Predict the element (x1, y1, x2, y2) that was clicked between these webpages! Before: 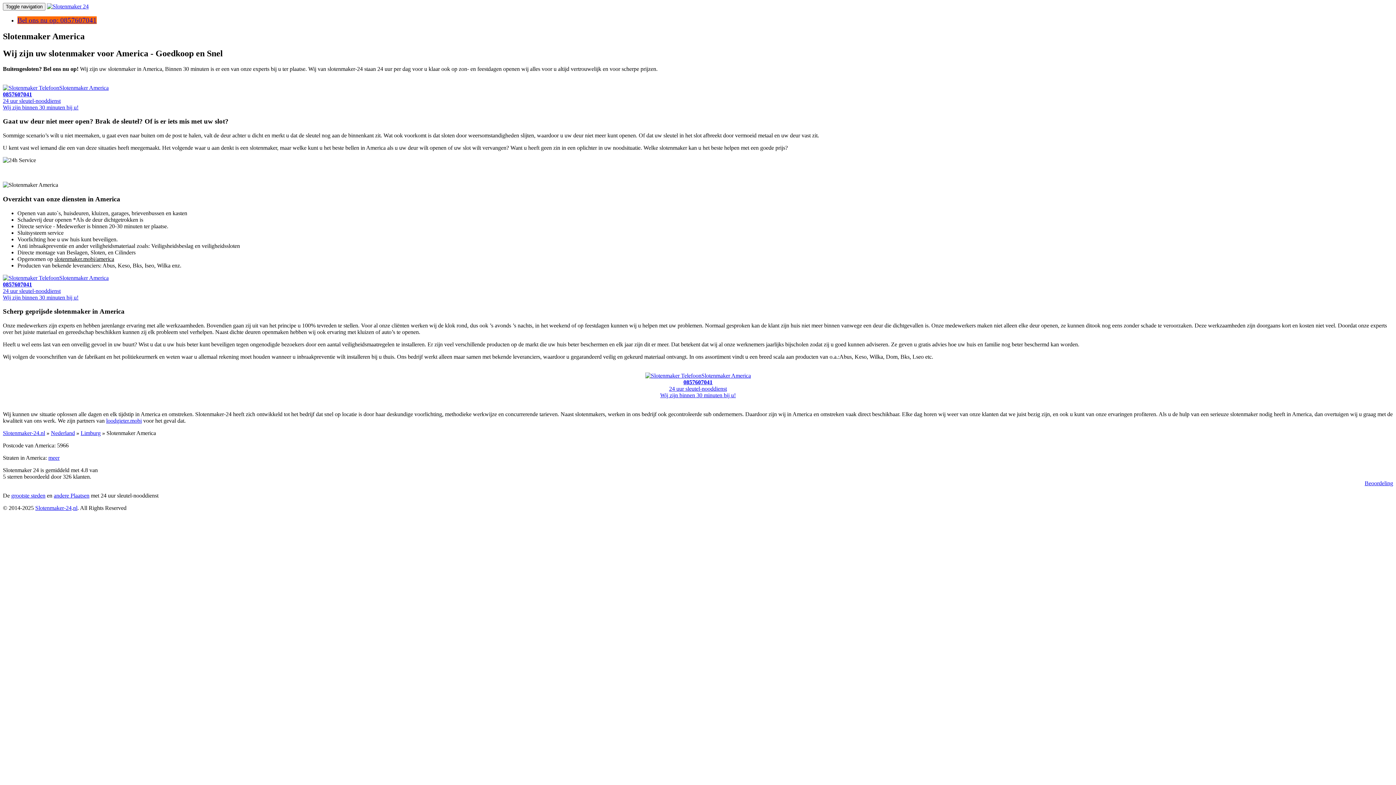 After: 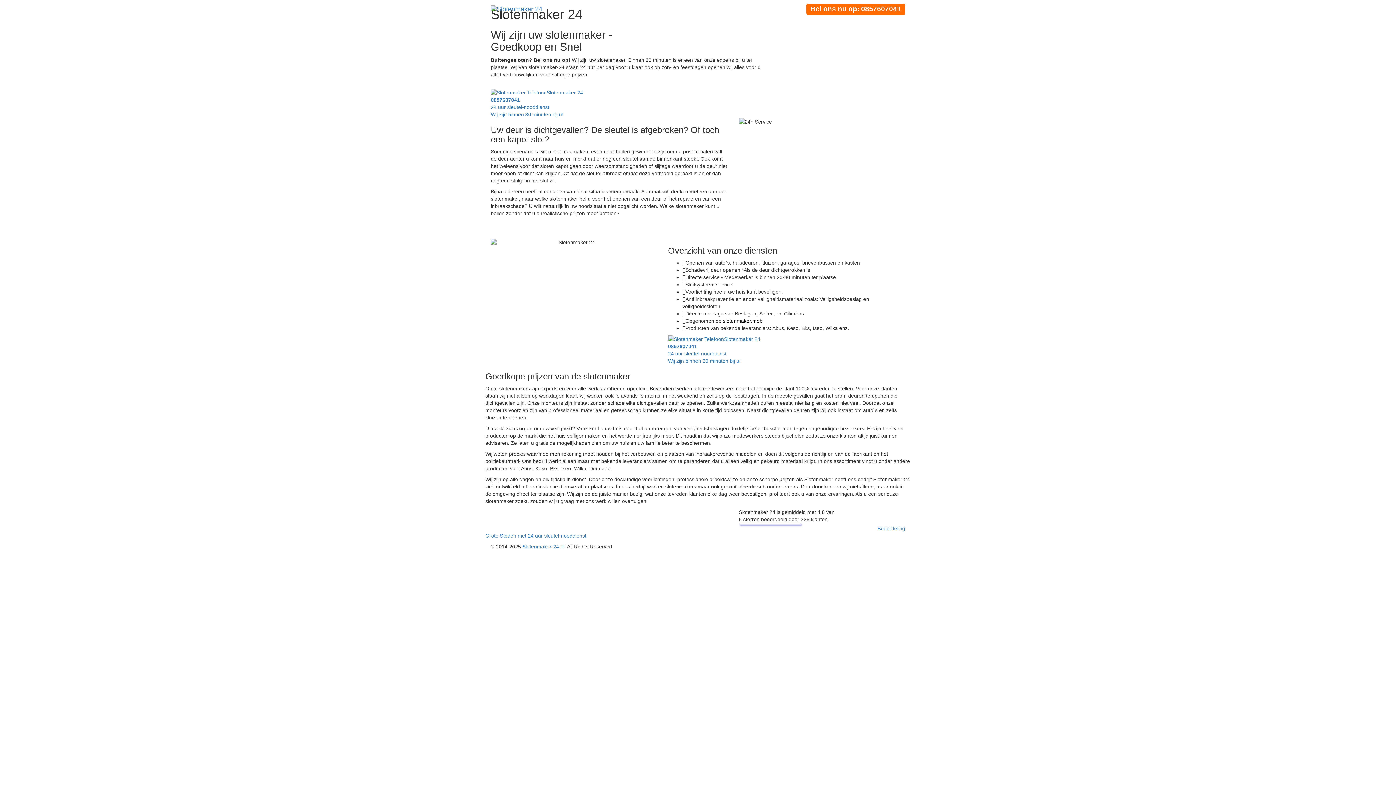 Action: label: Slotenmaker-24.nl bbox: (2, 430, 45, 436)